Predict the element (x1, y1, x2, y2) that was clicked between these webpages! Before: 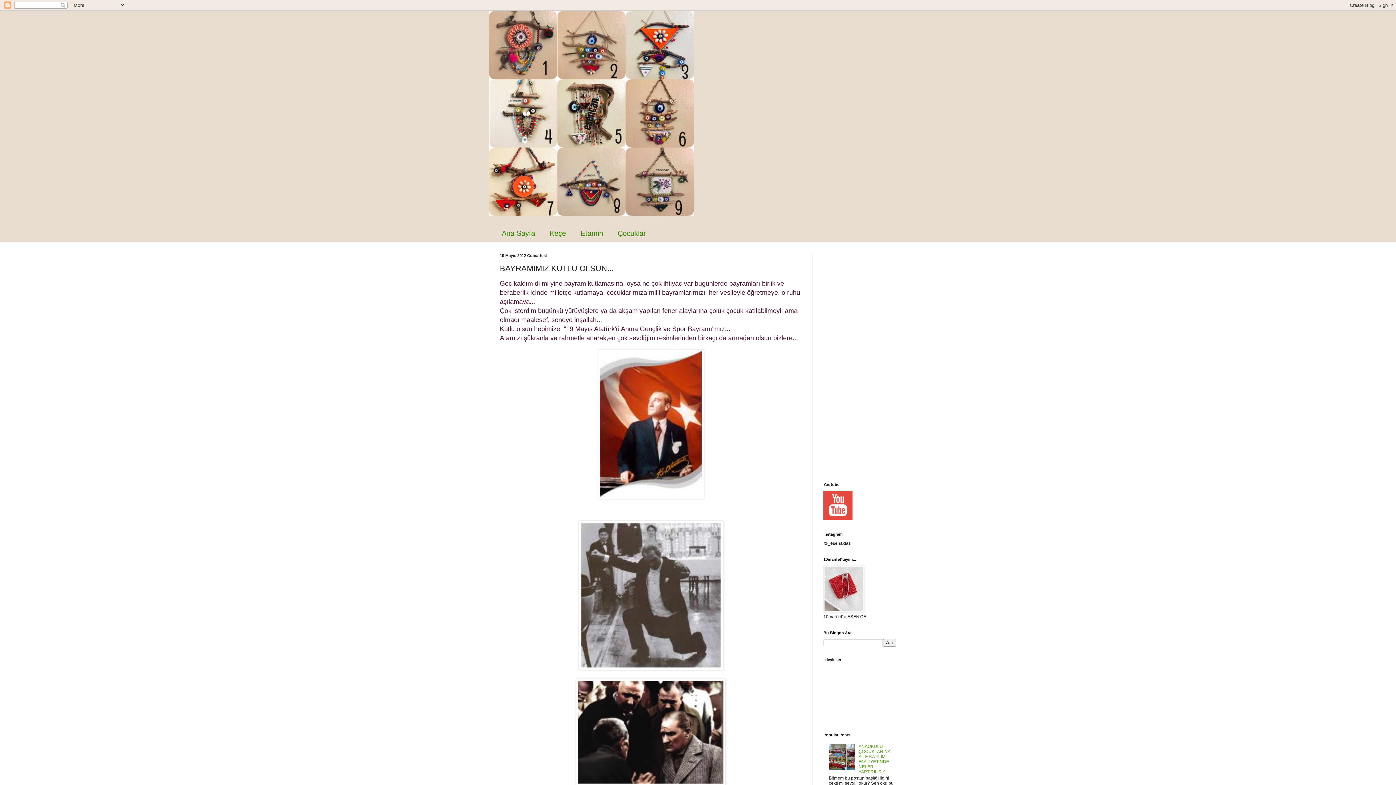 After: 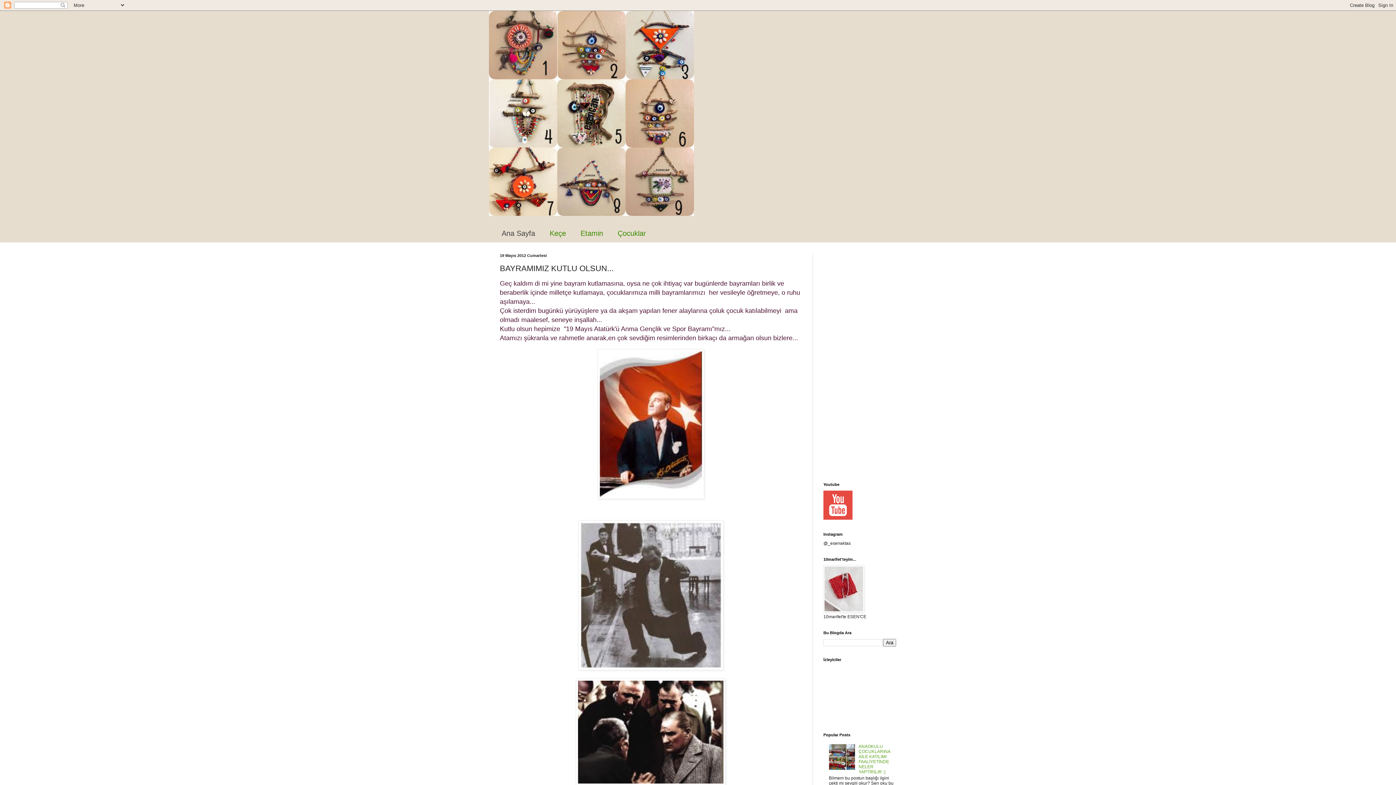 Action: label: Ana Sayfa bbox: (494, 225, 542, 242)